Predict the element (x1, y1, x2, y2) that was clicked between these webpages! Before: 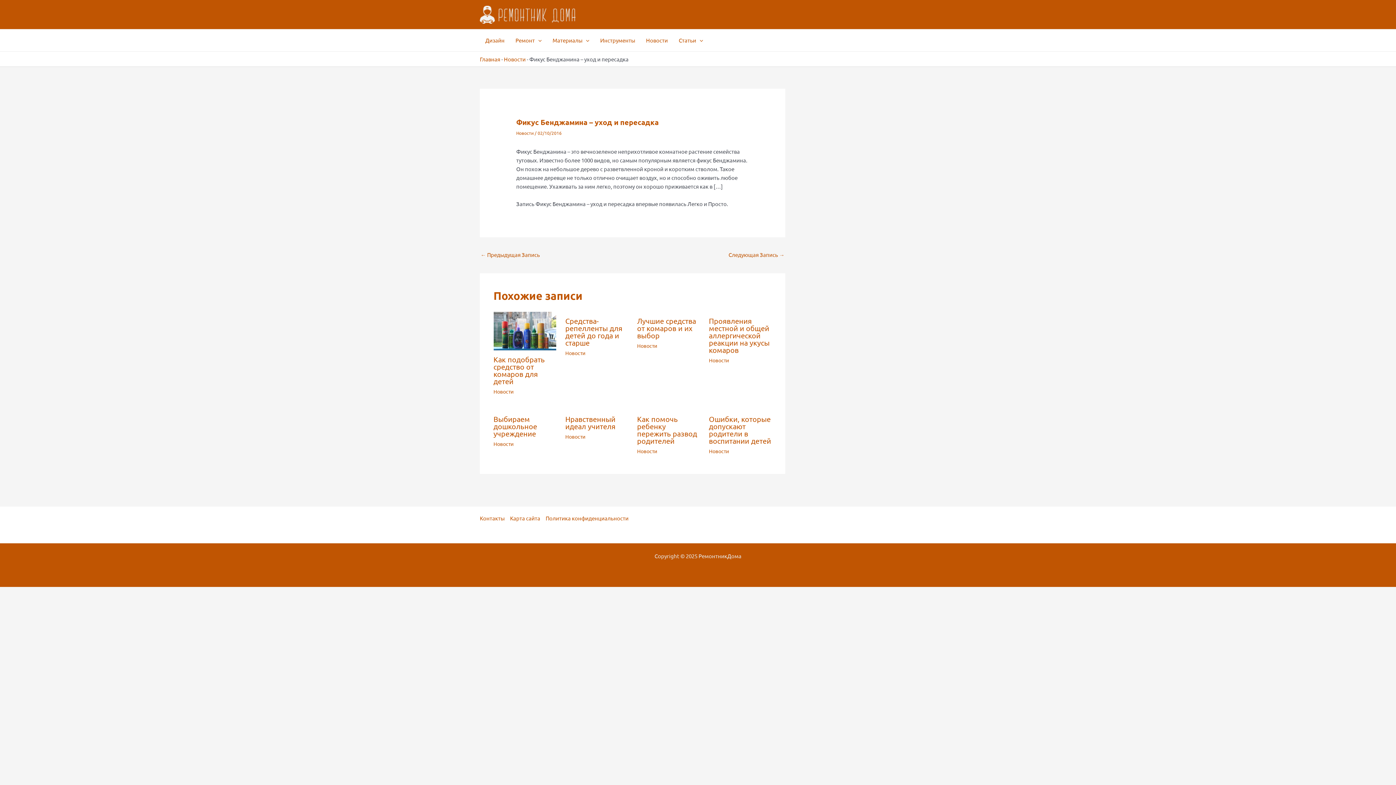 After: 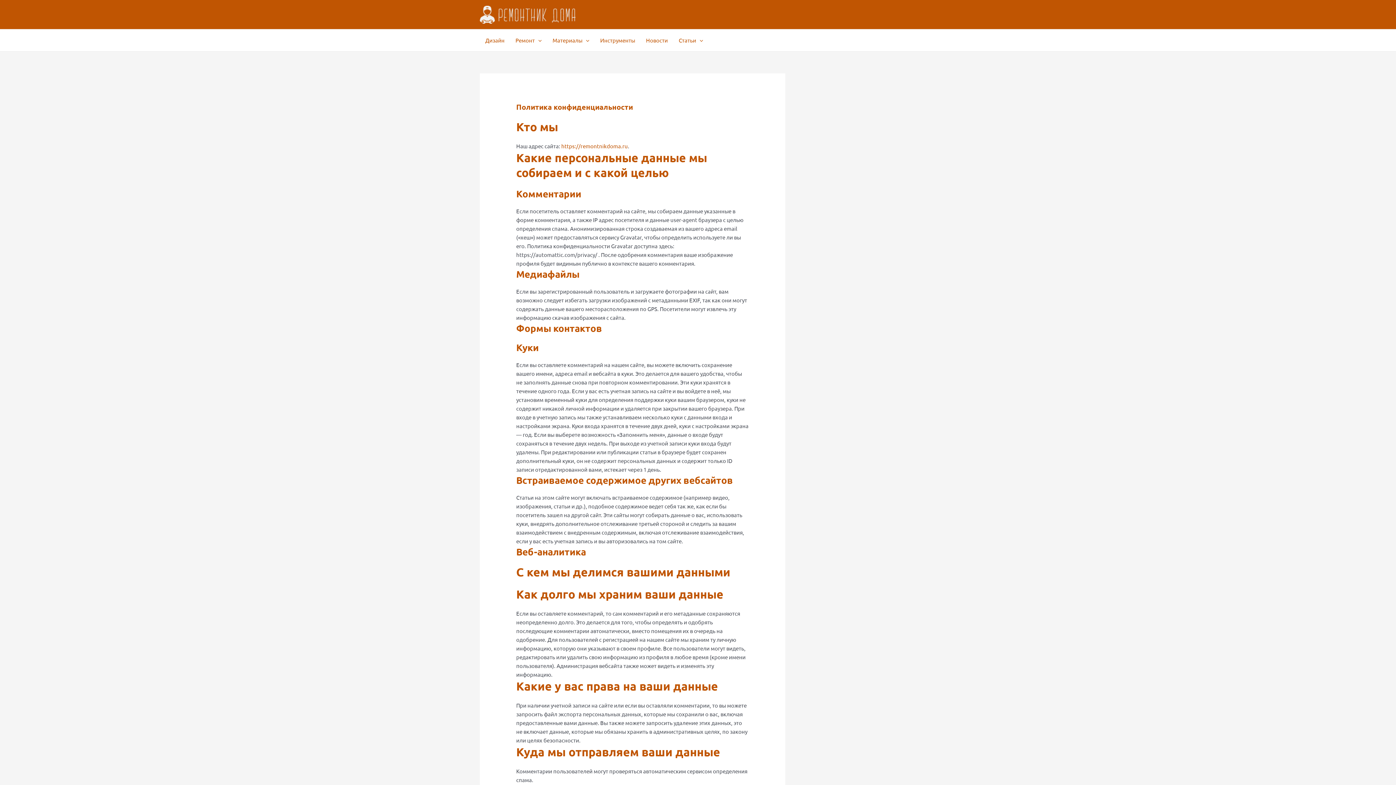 Action: bbox: (543, 514, 628, 523) label: Политика конфиденциальности